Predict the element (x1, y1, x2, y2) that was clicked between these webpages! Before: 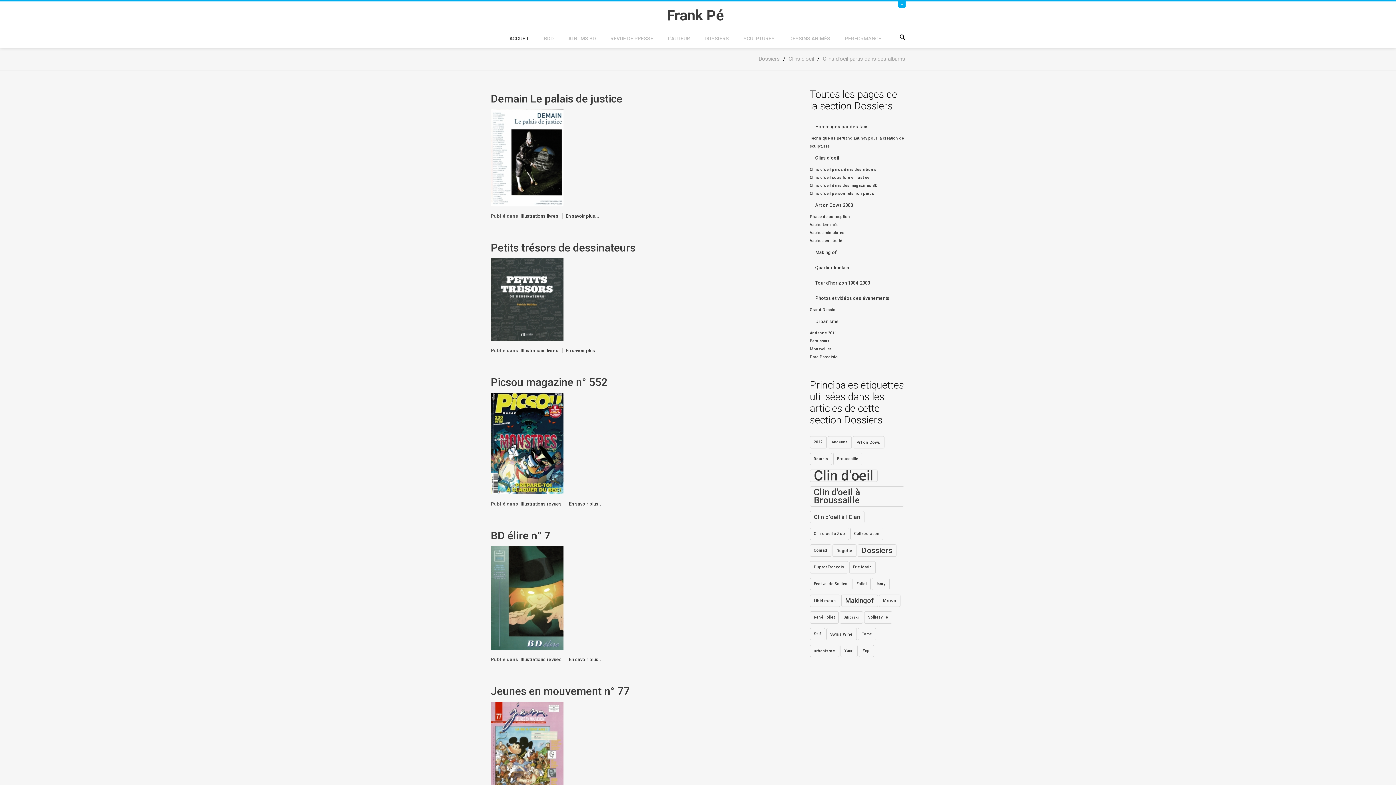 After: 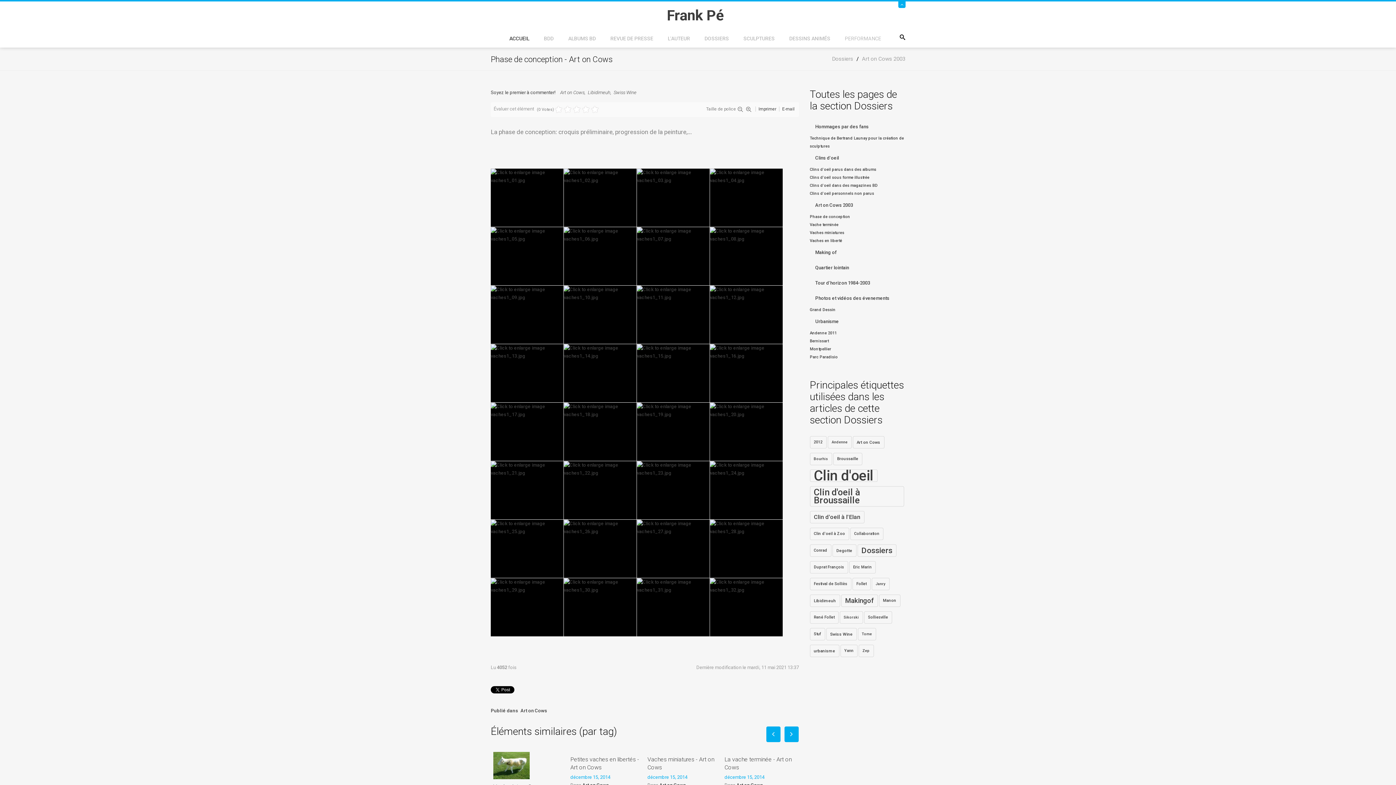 Action: bbox: (810, 214, 850, 219) label: Phase de conception